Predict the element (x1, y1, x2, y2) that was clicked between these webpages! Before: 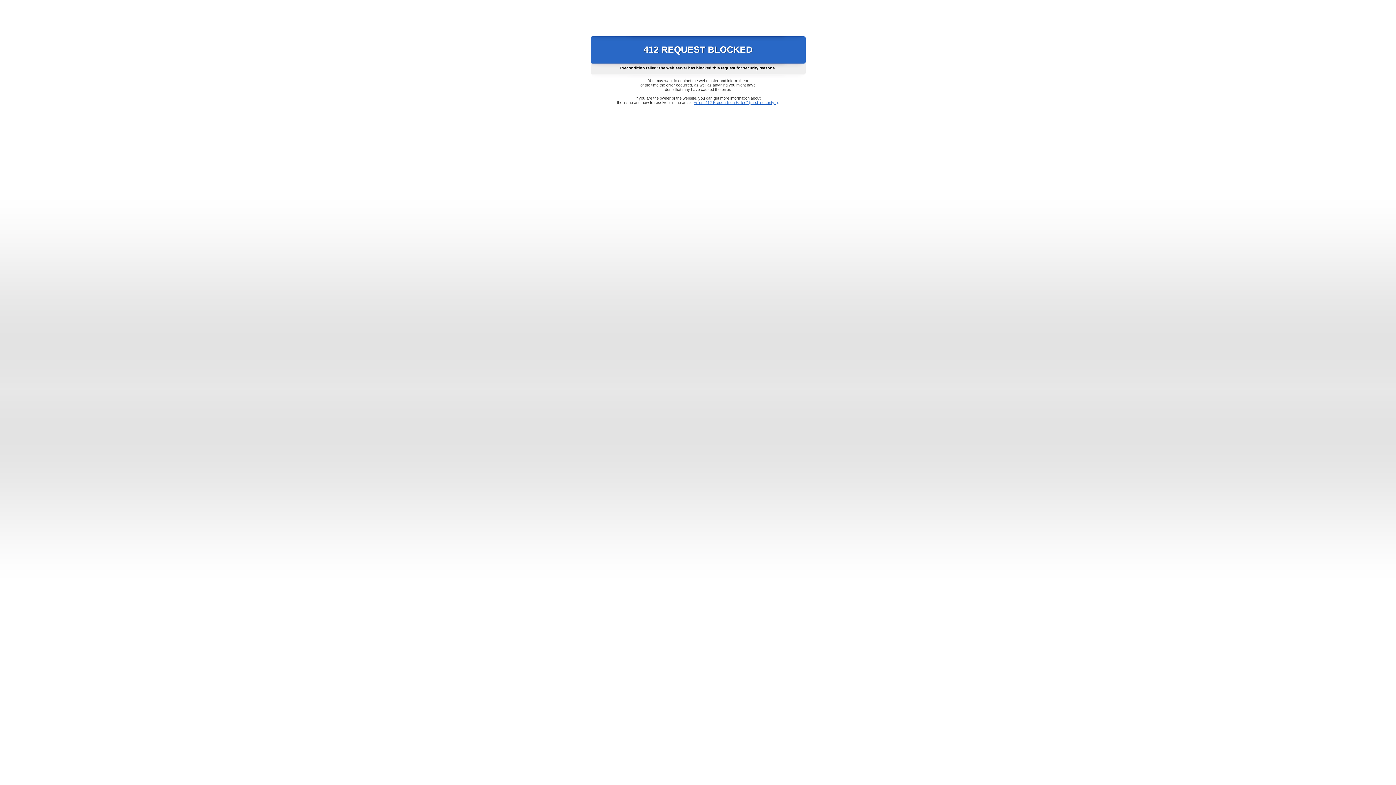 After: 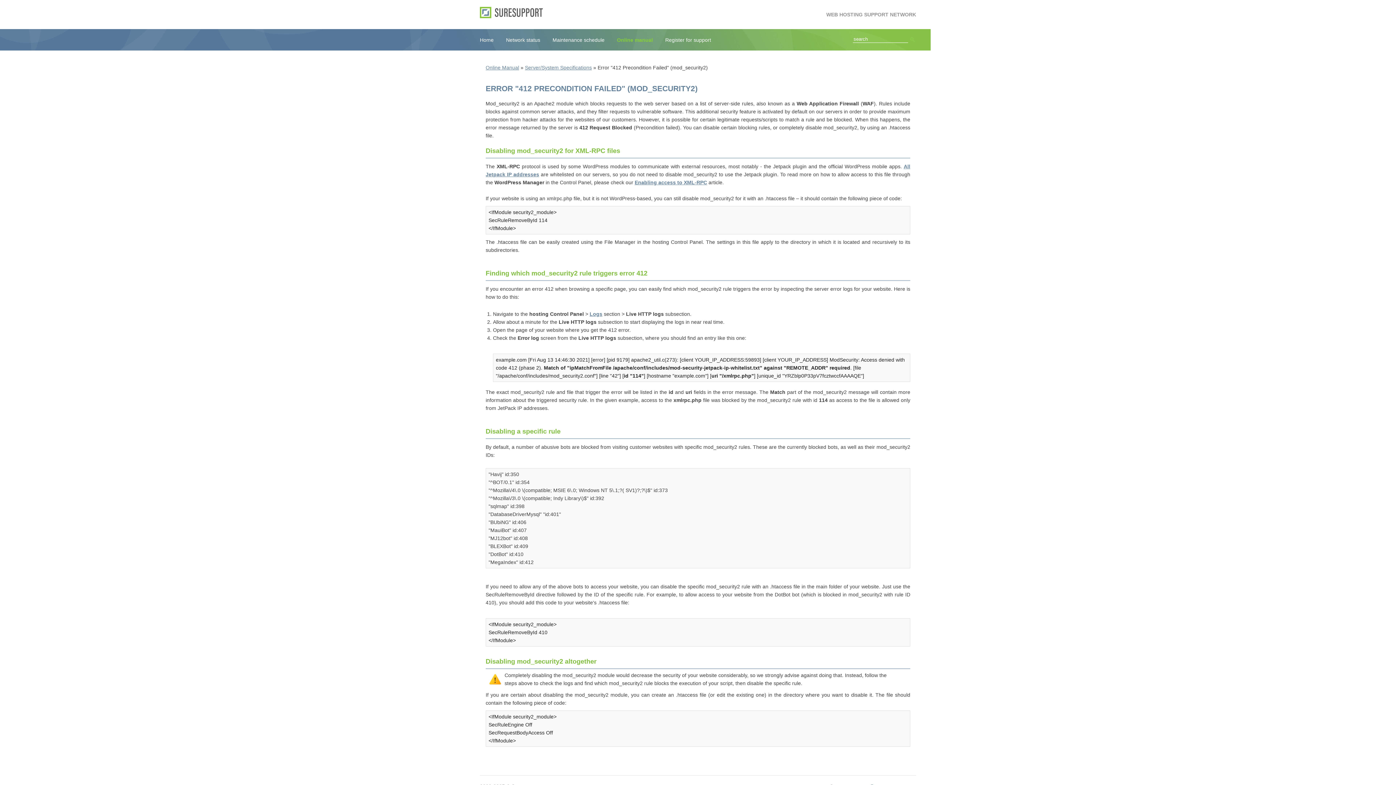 Action: label: Error "412 Precondition Failed" (mod_security2) bbox: (693, 100, 778, 104)